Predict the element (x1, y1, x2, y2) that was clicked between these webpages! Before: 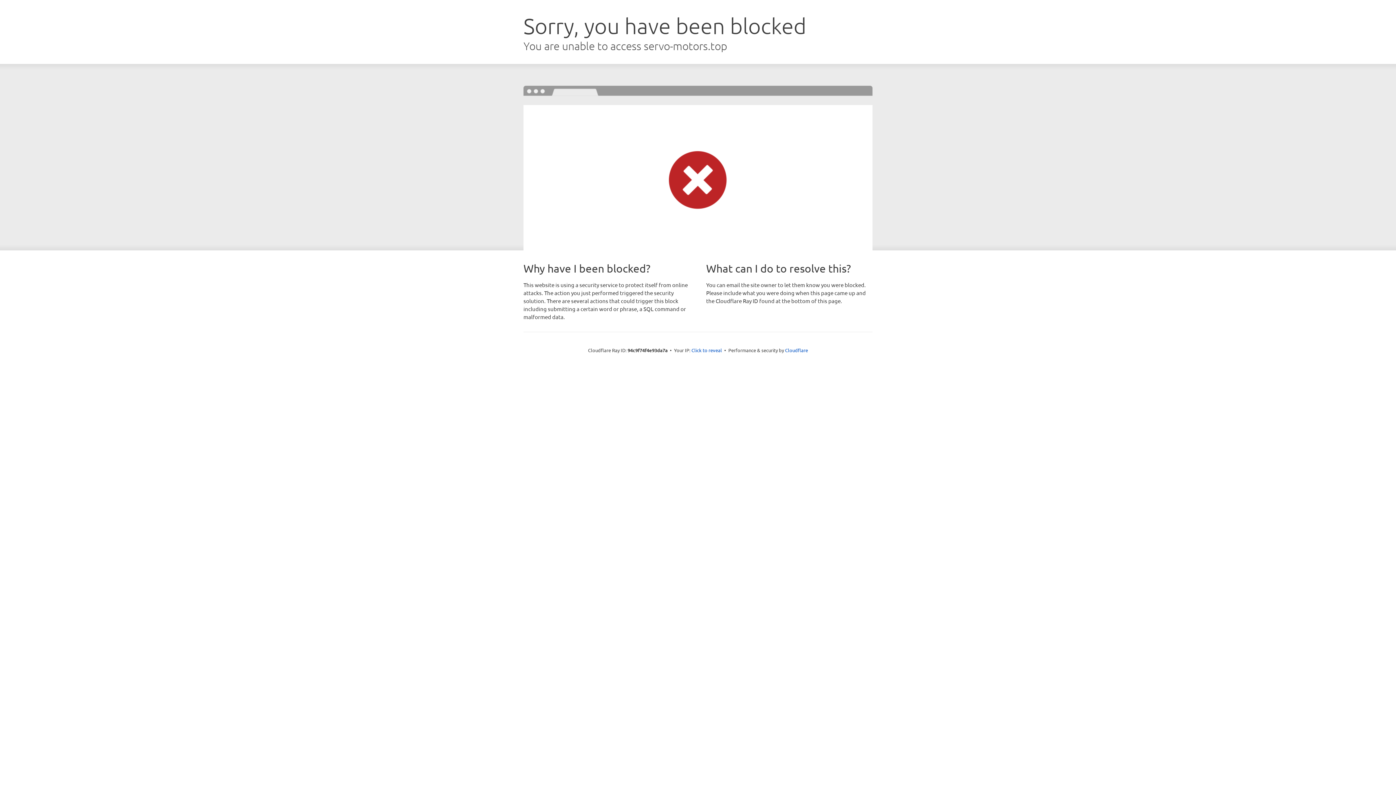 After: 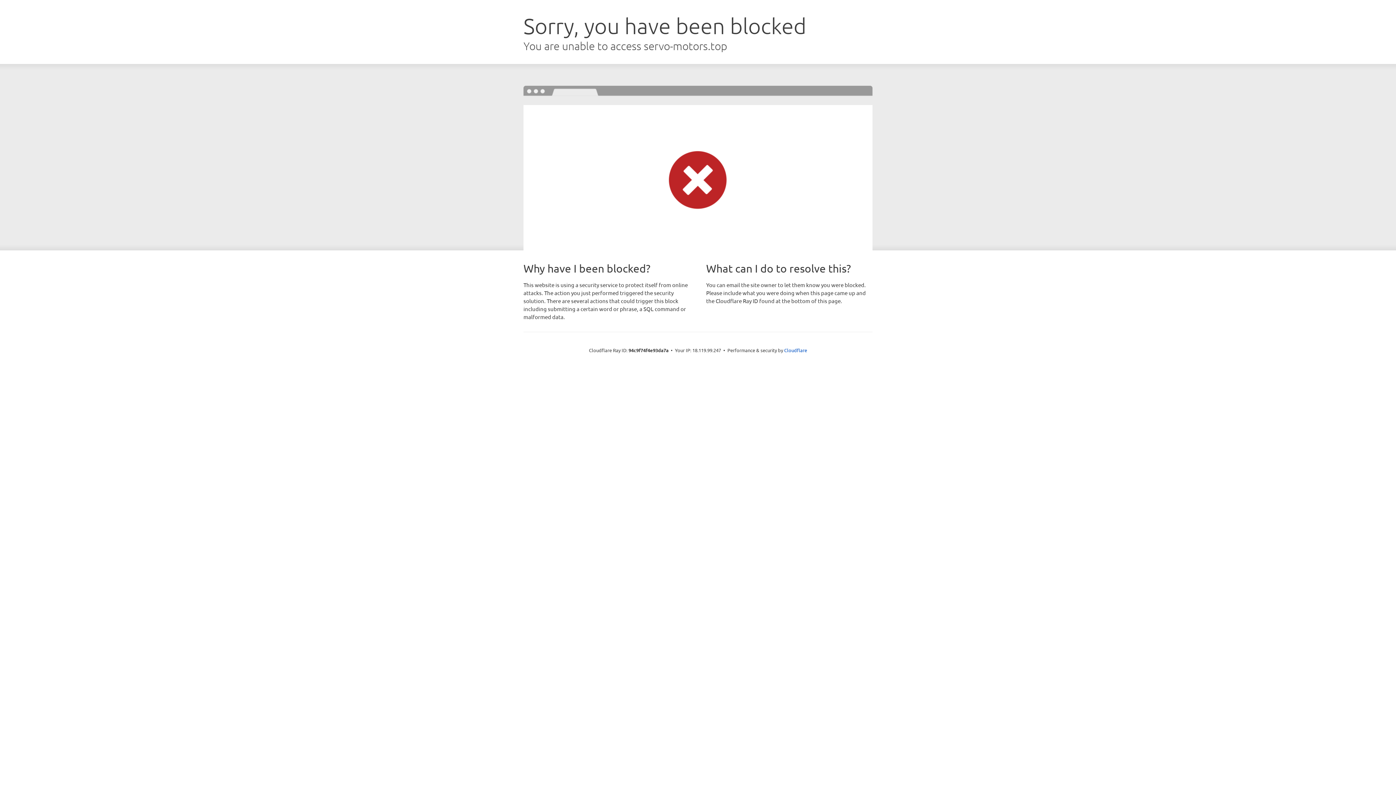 Action: bbox: (691, 346, 722, 353) label: Click to reveal